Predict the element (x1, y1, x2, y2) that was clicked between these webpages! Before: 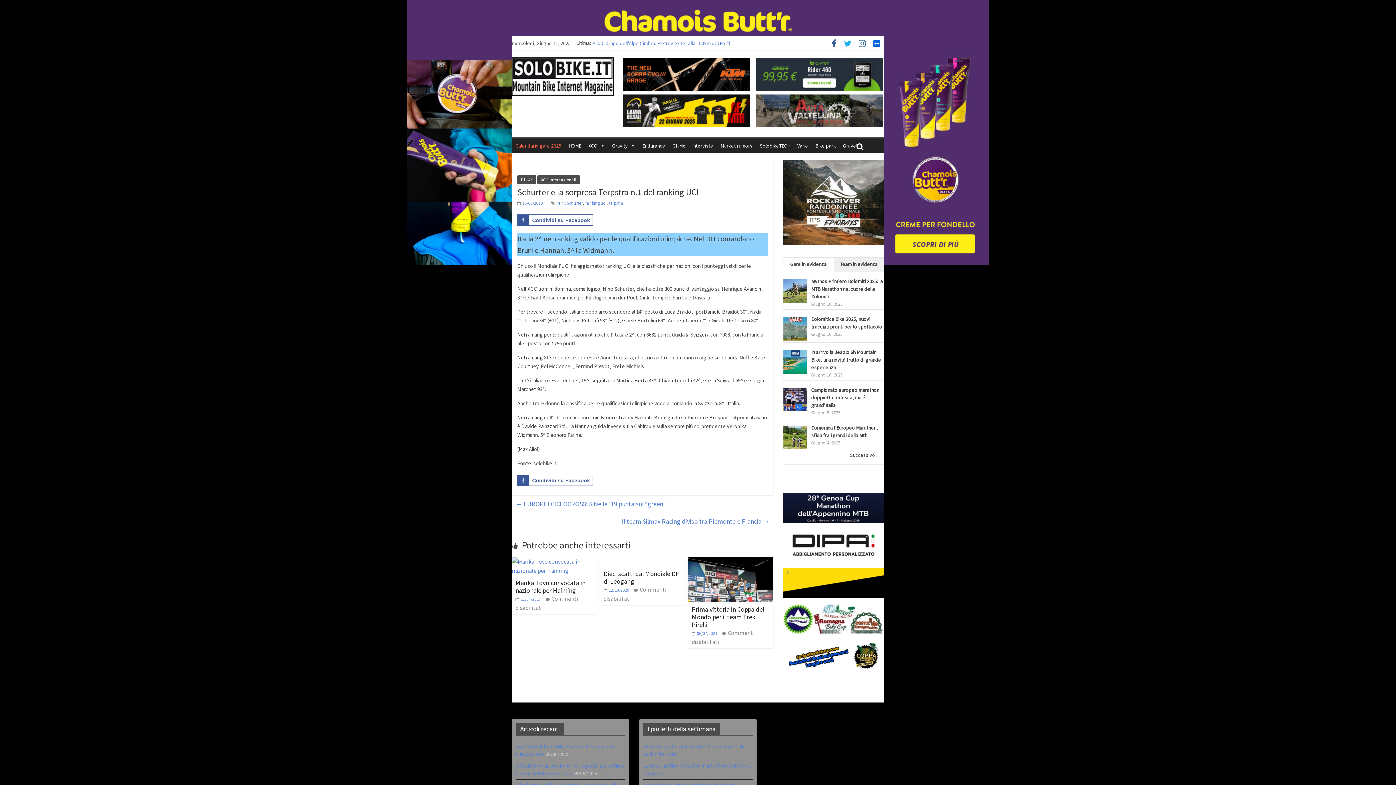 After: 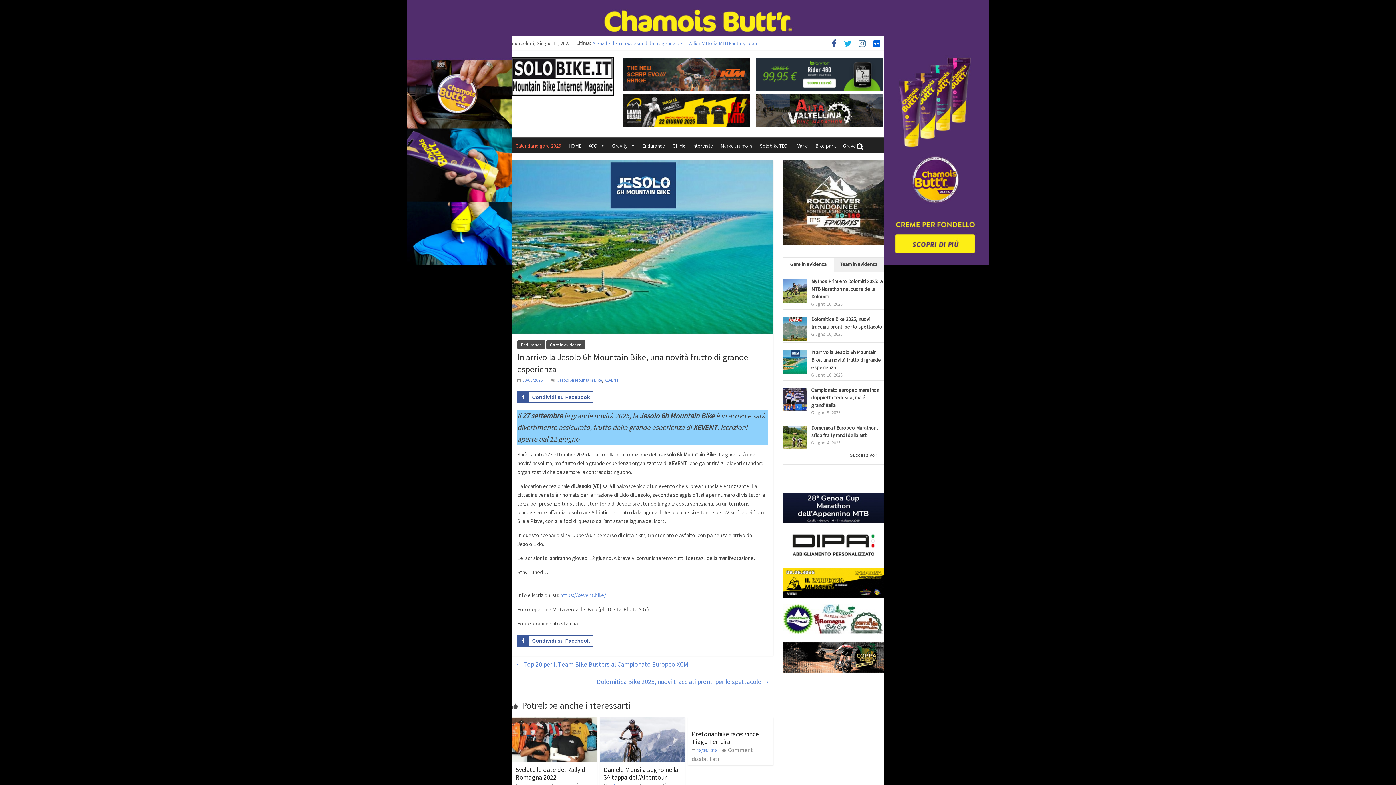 Action: bbox: (783, 350, 807, 357)